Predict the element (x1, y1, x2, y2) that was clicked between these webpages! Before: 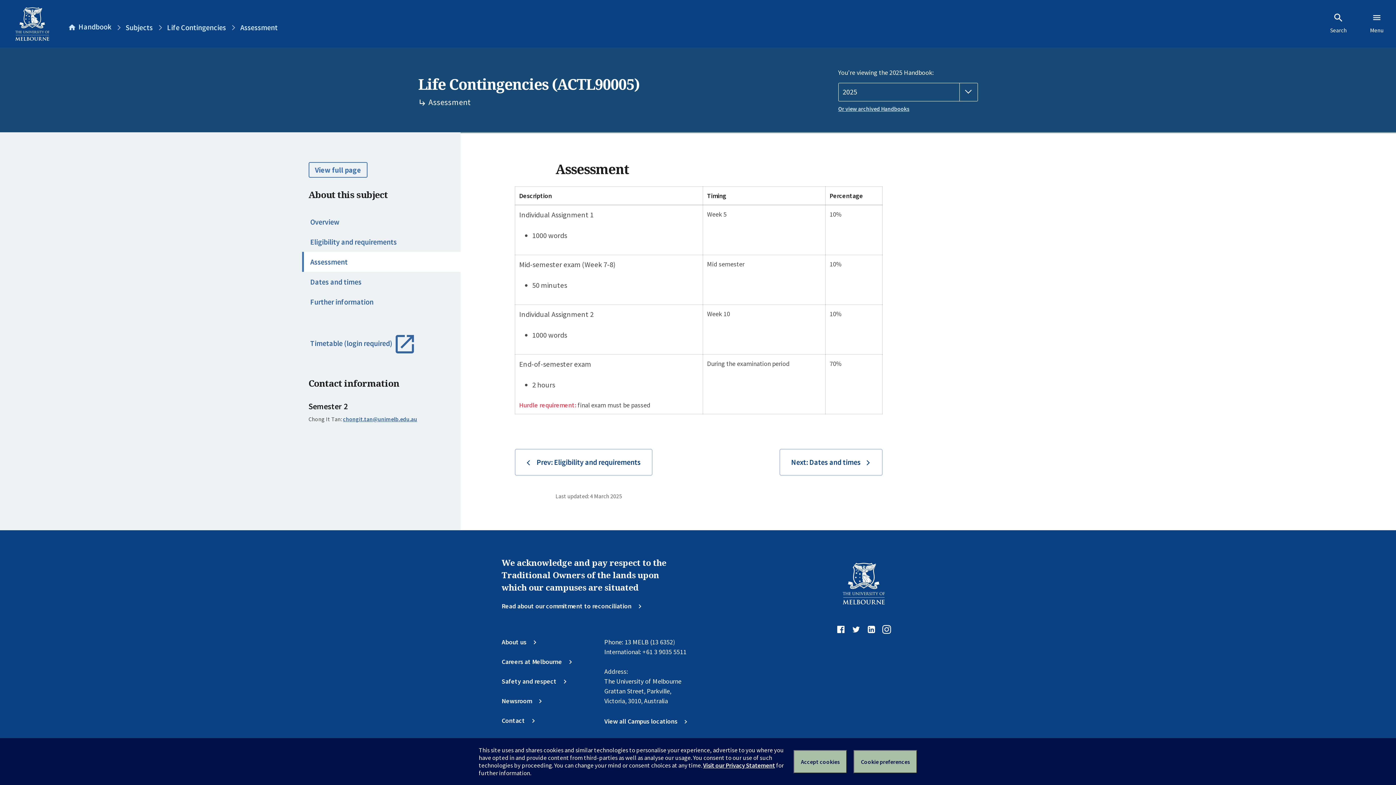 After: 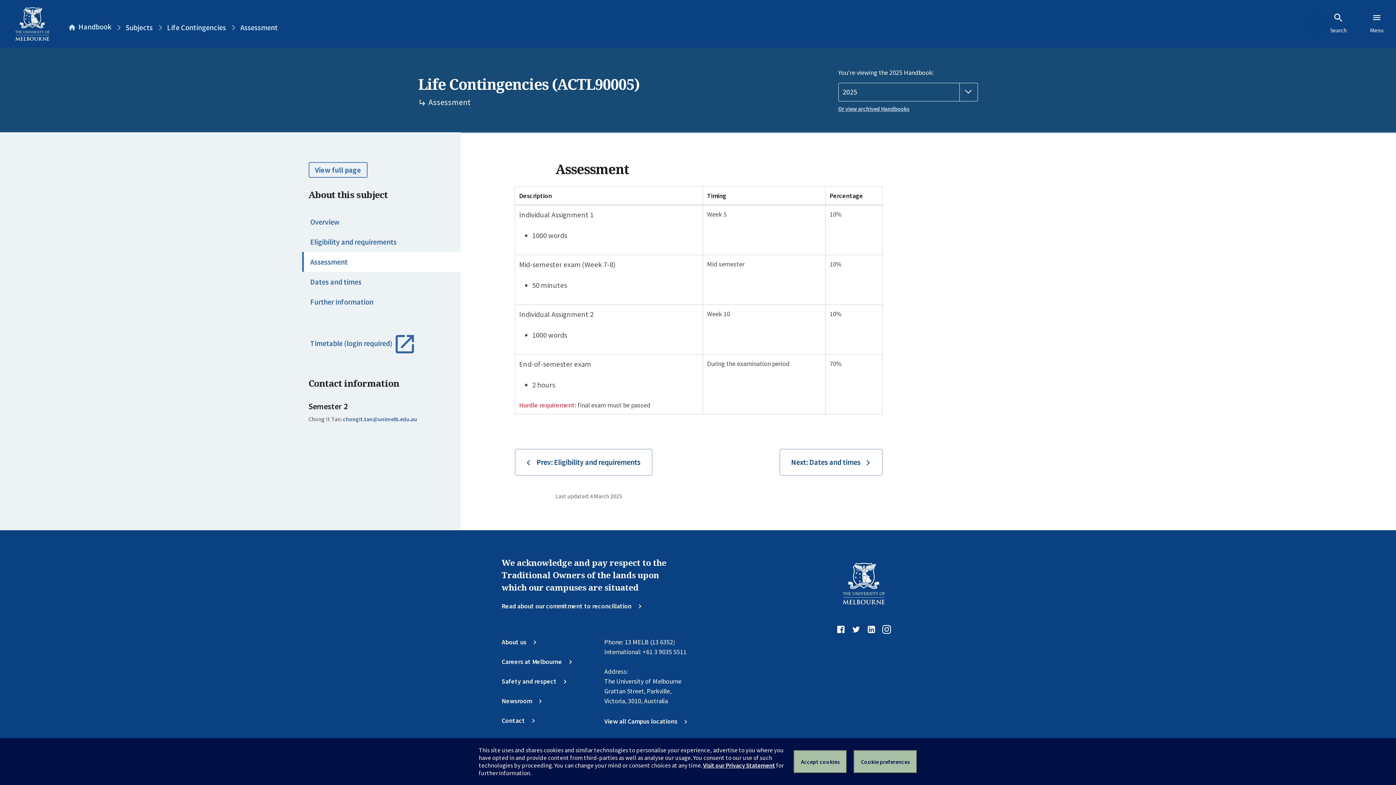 Action: label: chongit.tan@unimelb.edu.au bbox: (343, 416, 417, 422)